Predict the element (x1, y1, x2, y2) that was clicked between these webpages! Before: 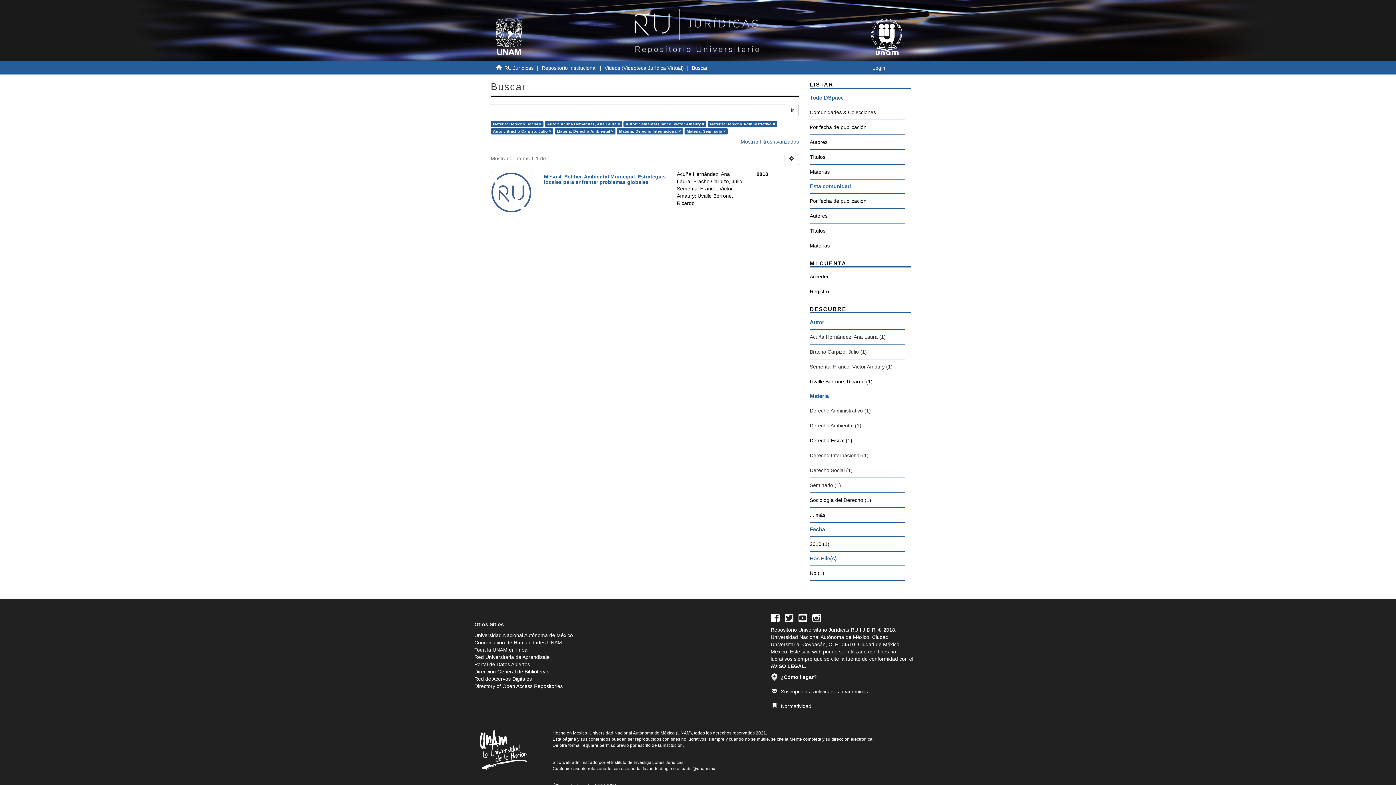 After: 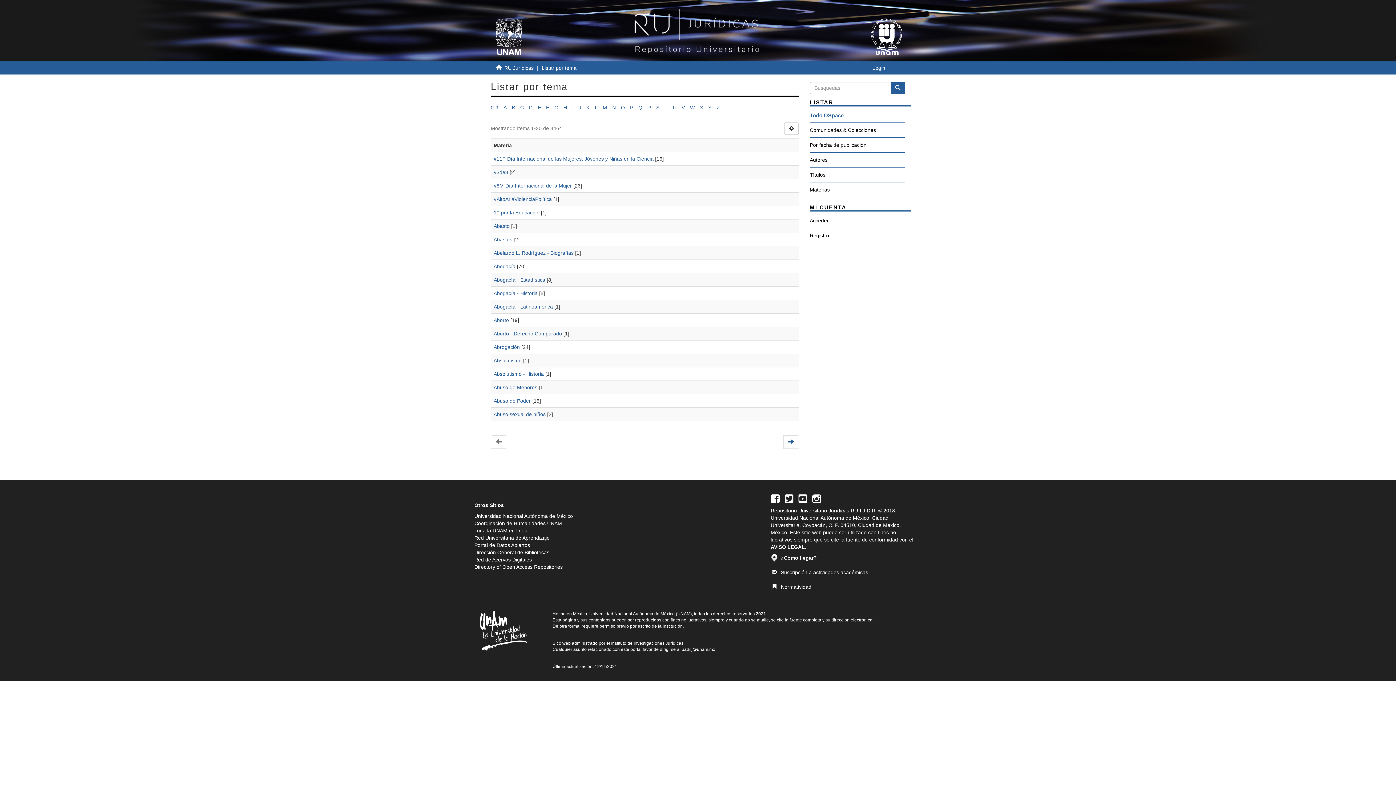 Action: bbox: (810, 164, 905, 179) label: Materias